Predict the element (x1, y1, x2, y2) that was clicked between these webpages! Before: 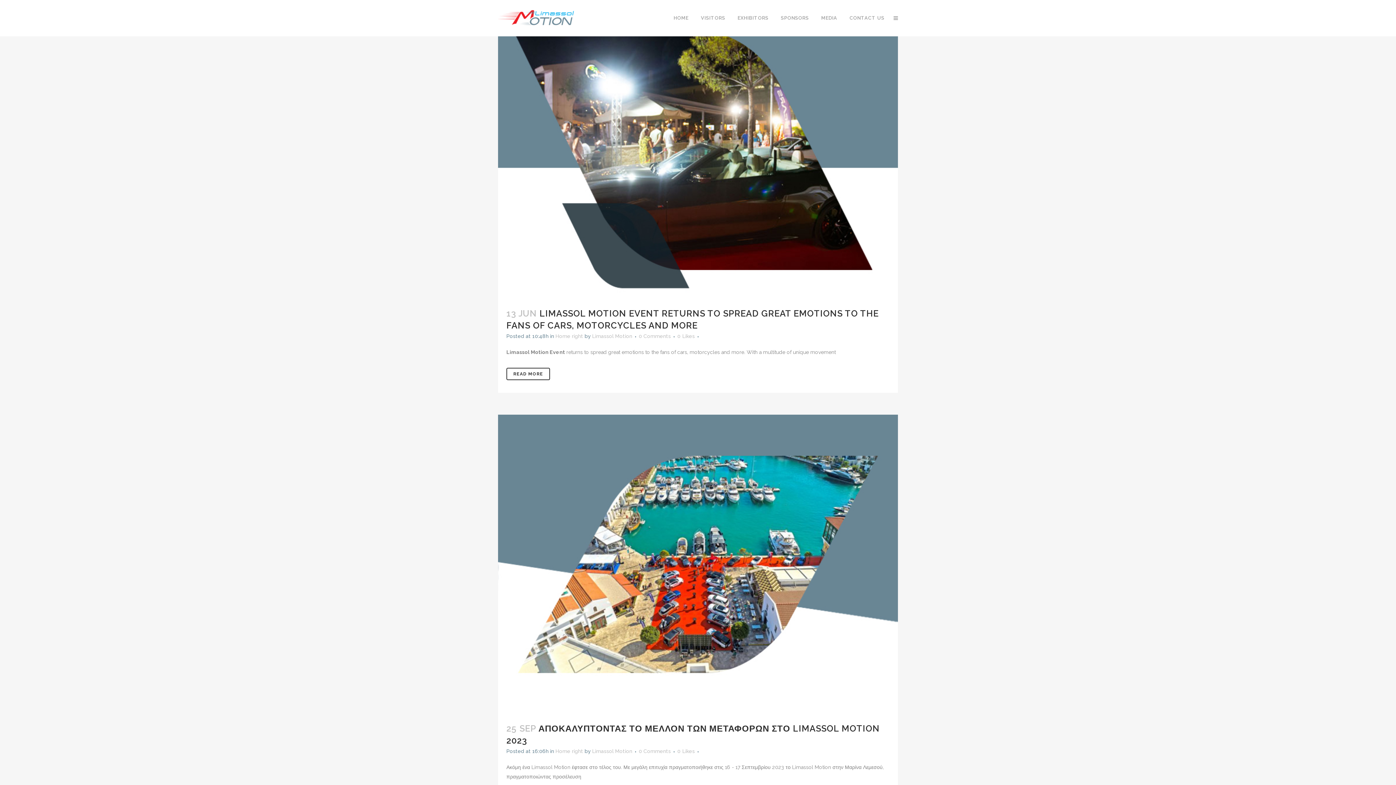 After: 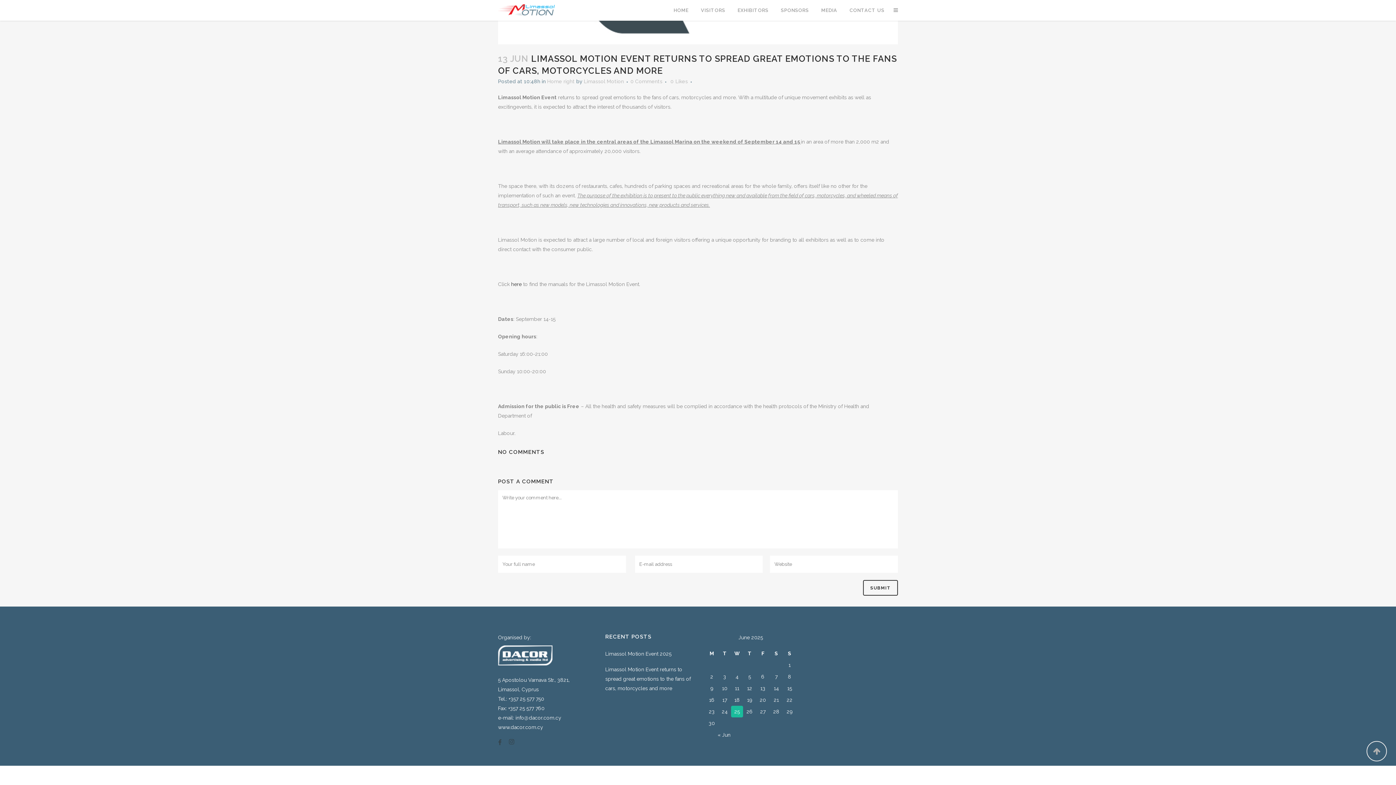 Action: label: 0 Comments bbox: (638, 333, 670, 339)